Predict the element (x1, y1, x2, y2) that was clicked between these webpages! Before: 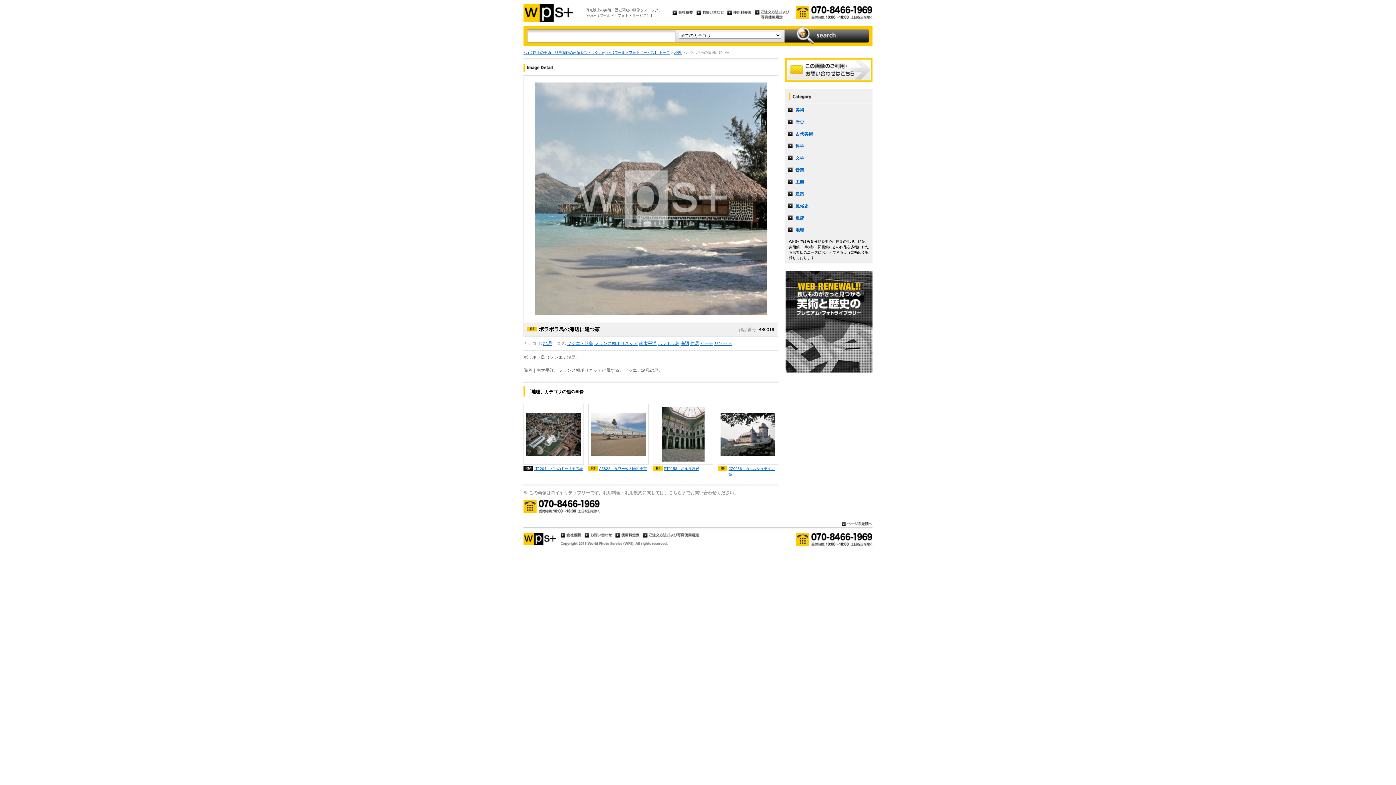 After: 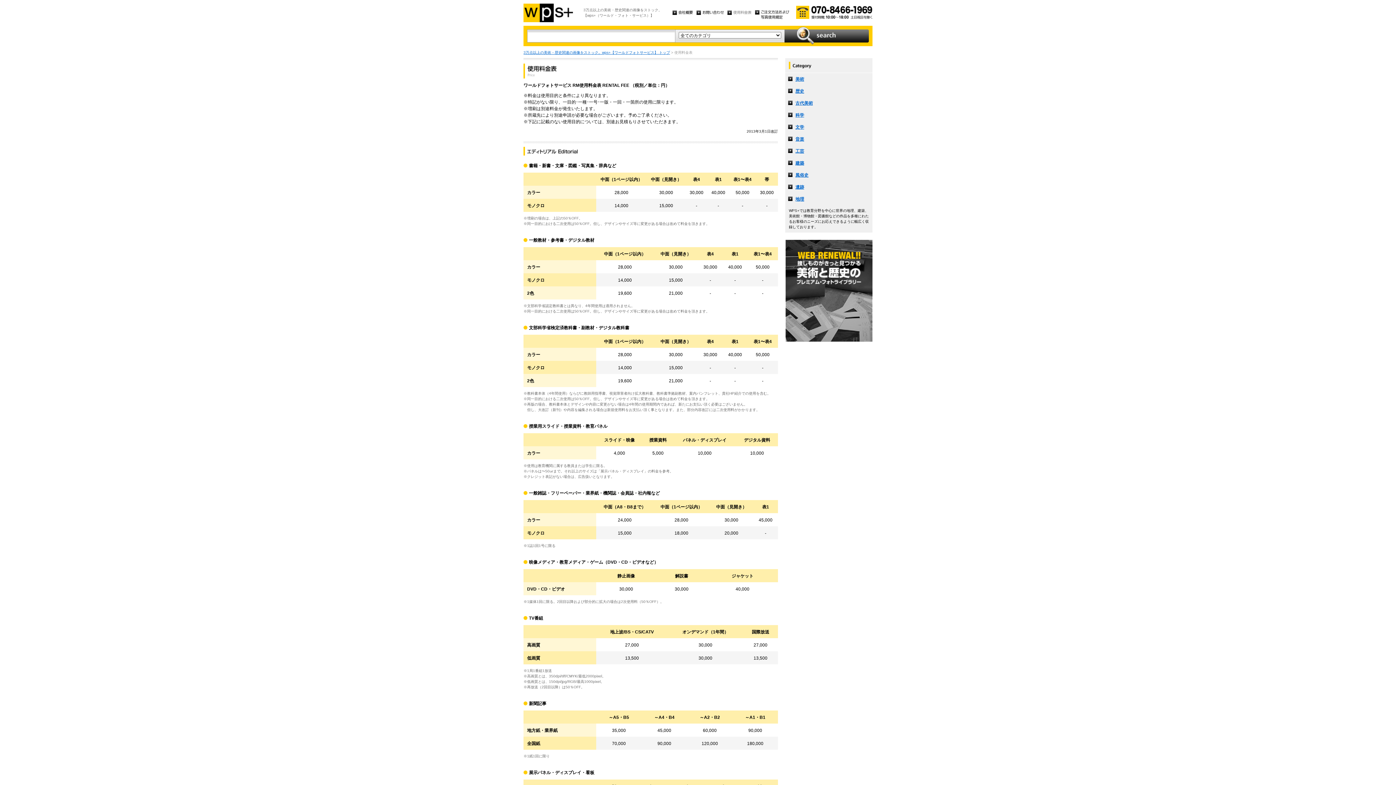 Action: bbox: (727, 10, 751, 16)